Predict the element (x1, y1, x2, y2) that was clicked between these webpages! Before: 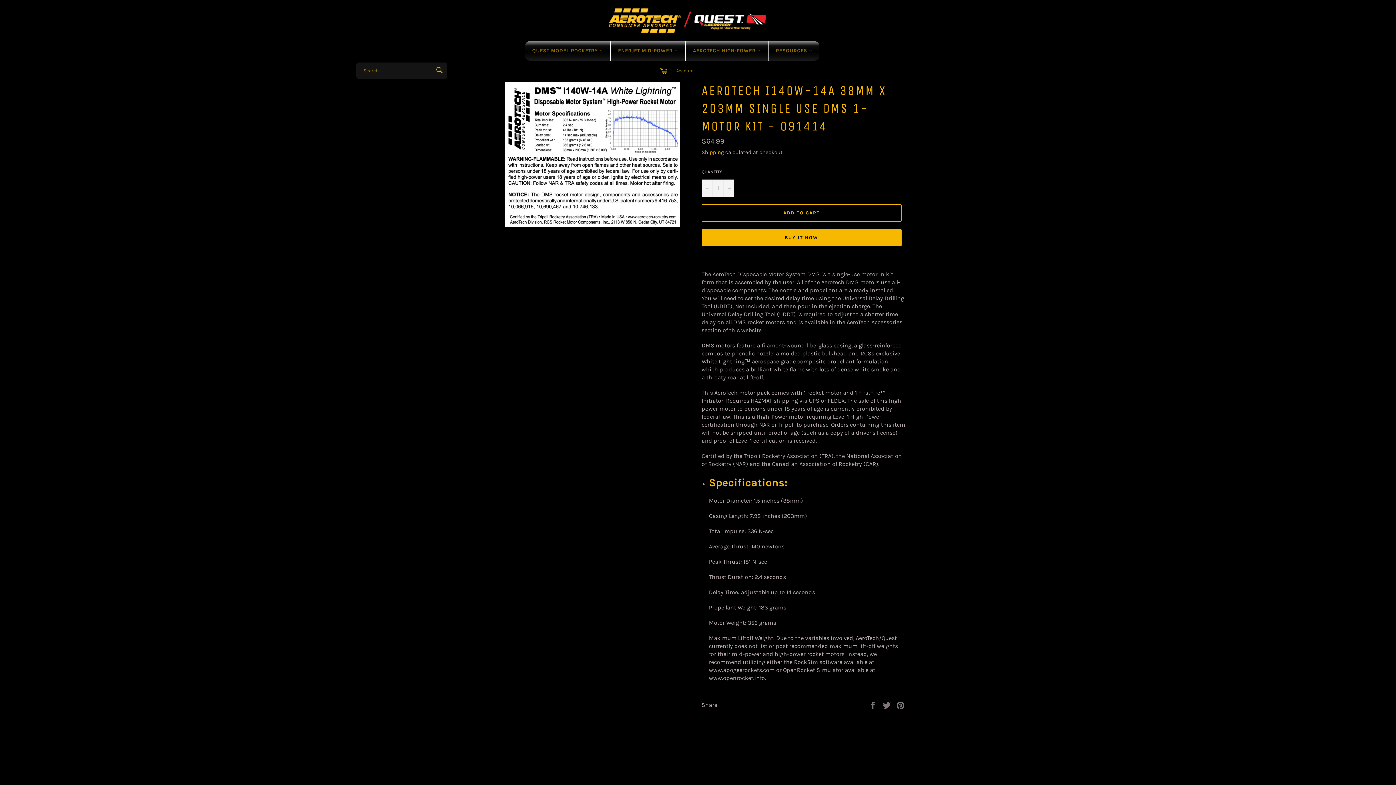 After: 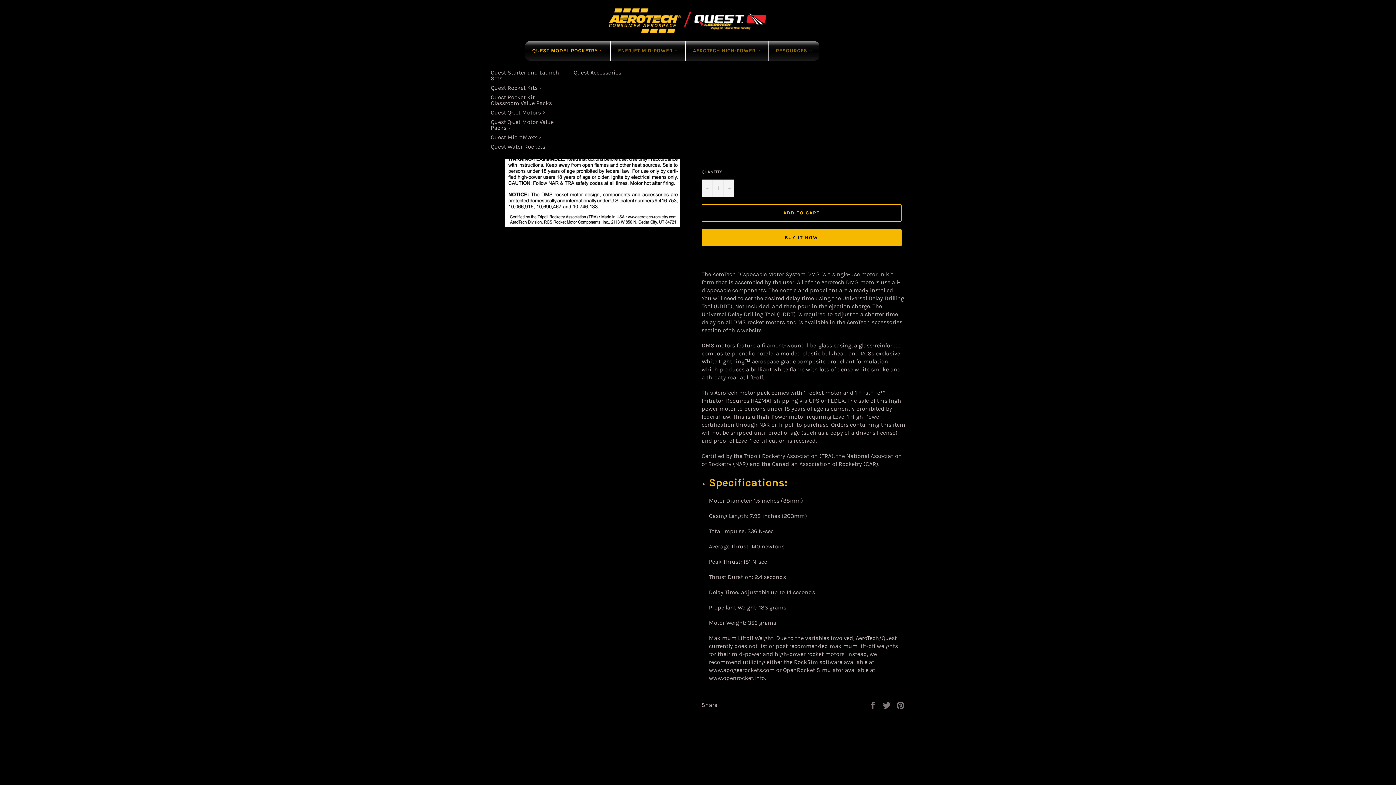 Action: bbox: (525, 41, 610, 60) label: QUEST MODEL ROCKETRY 